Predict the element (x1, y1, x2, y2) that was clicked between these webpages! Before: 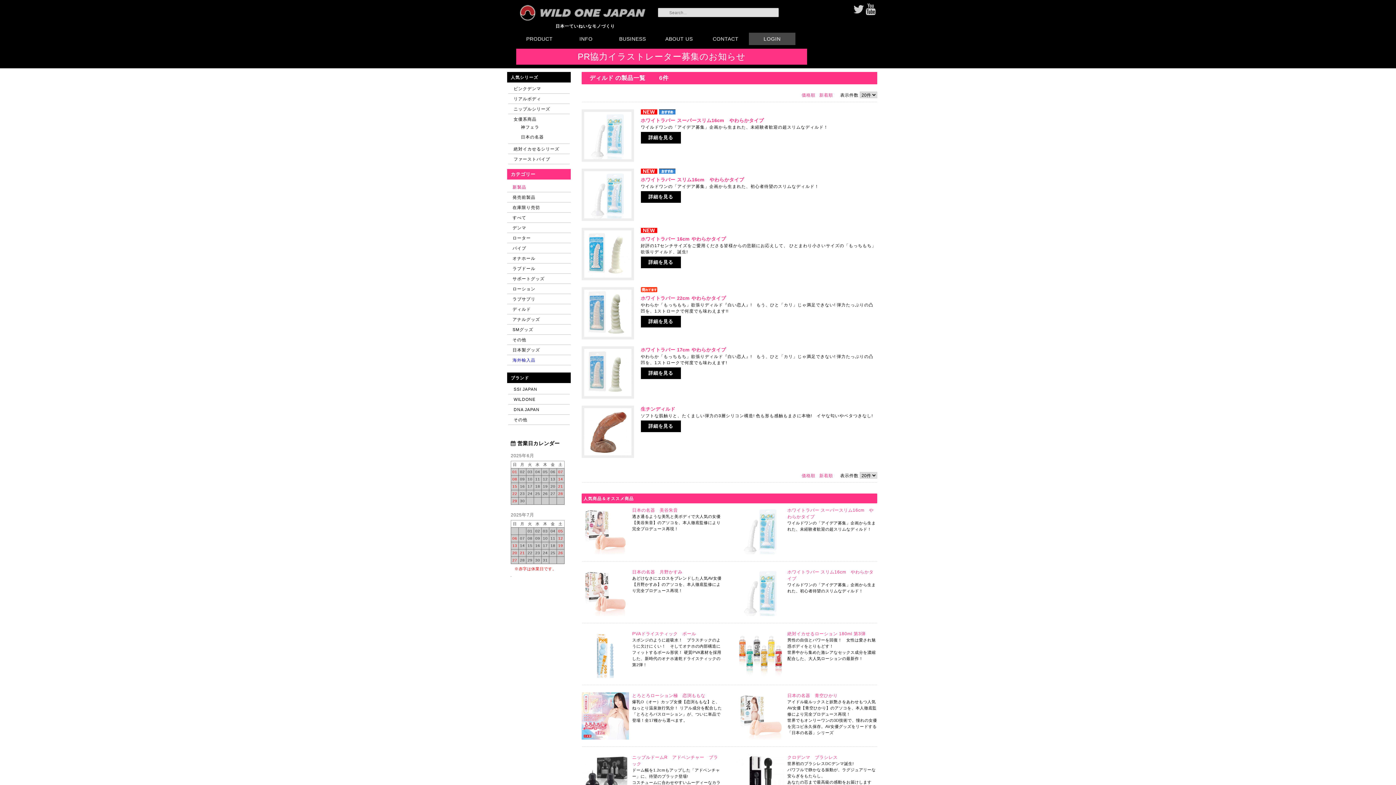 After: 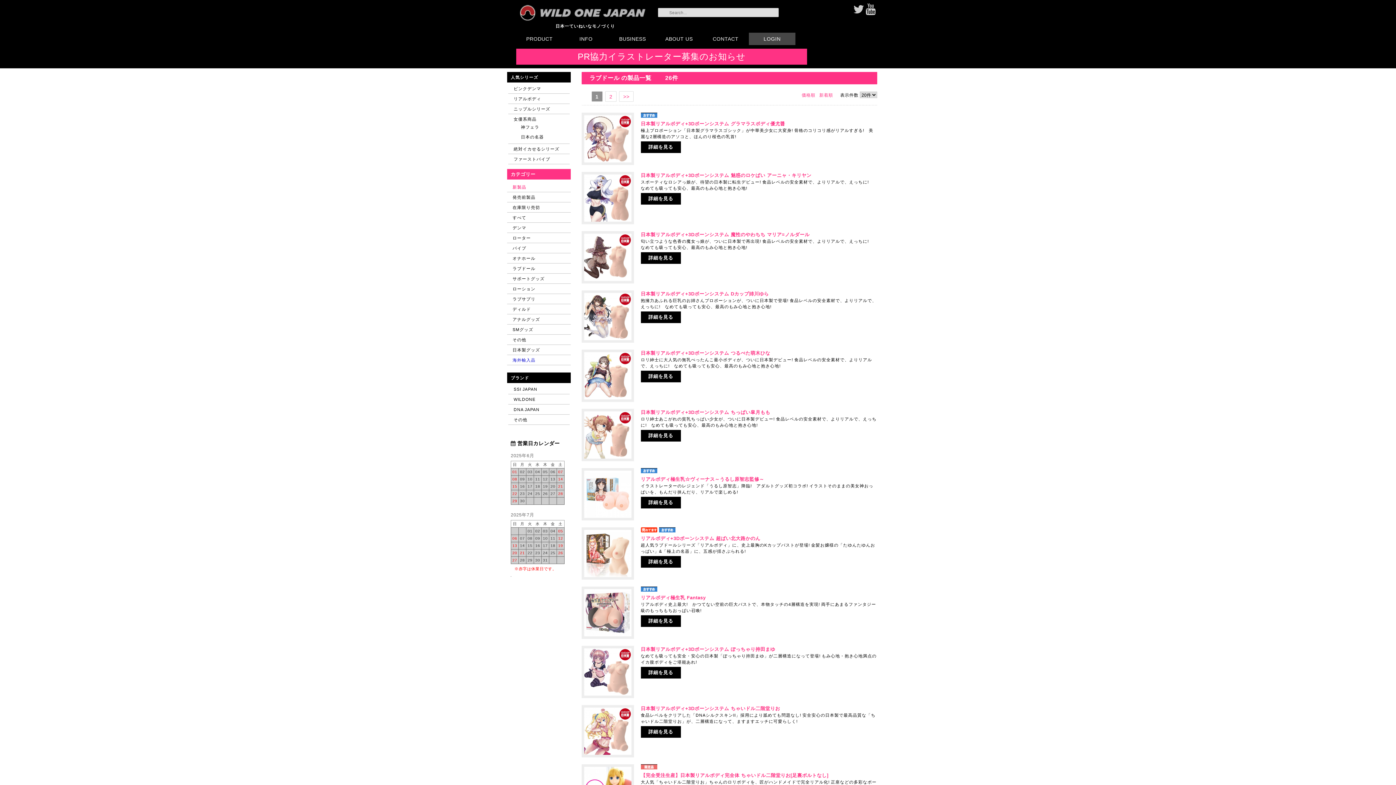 Action: label: ラブドール bbox: (507, 265, 570, 271)